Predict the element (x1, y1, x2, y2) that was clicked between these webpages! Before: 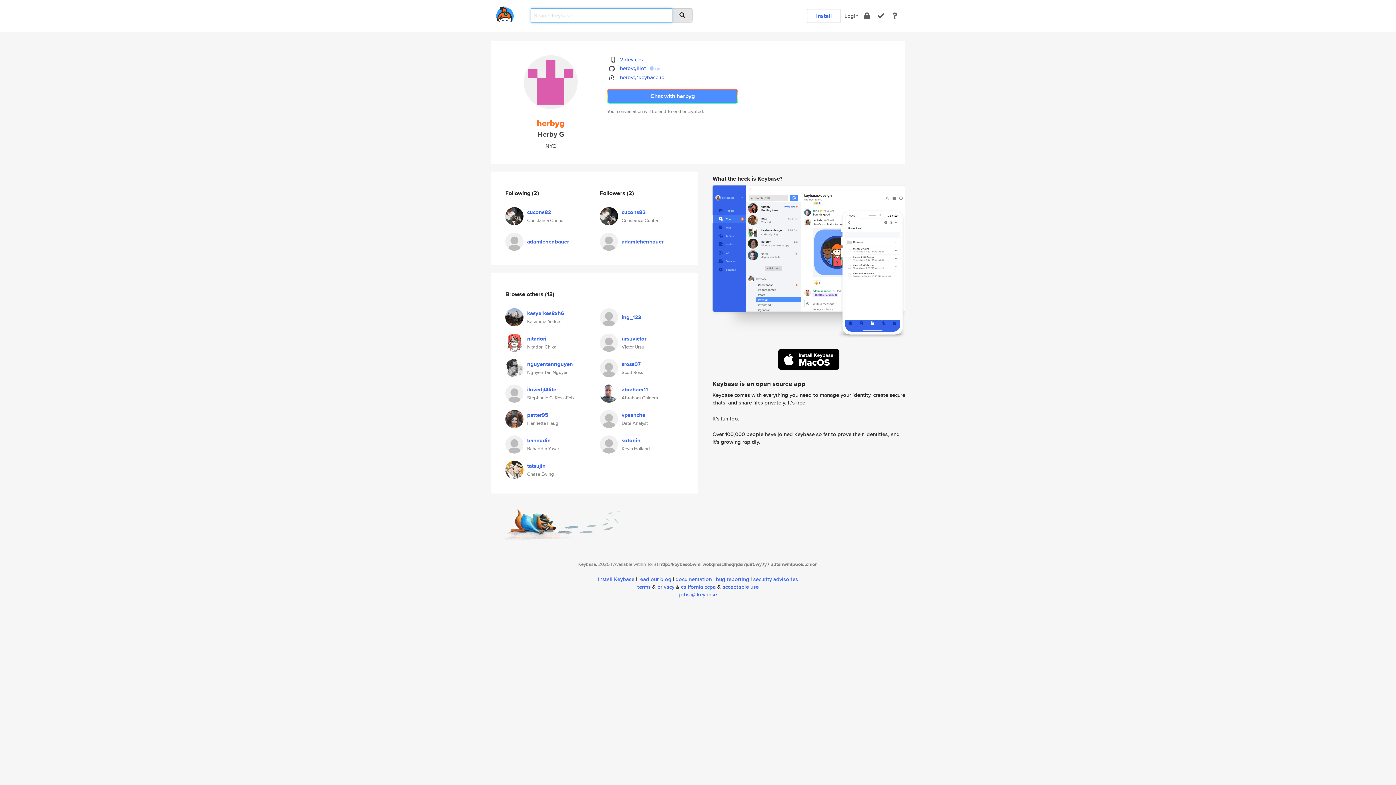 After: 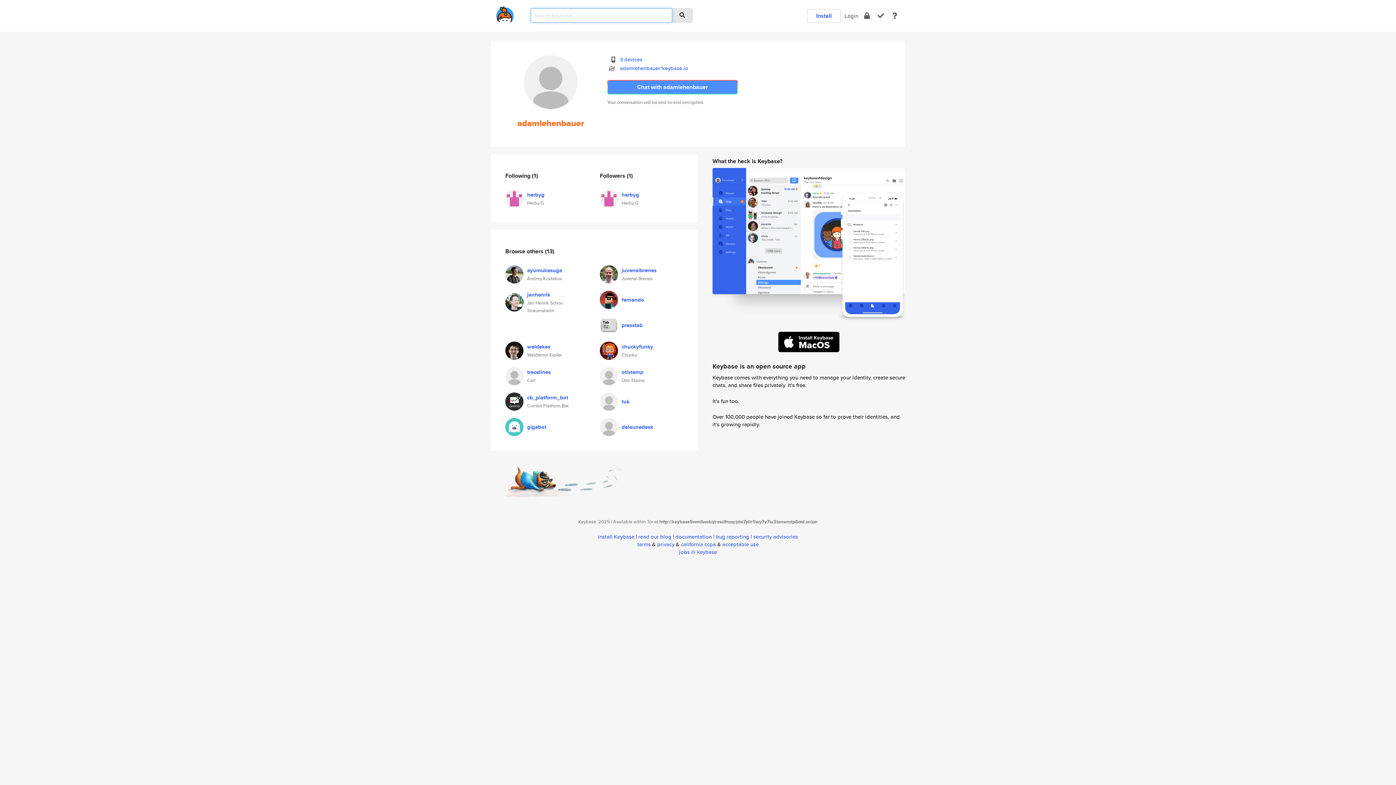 Action: bbox: (600, 236, 618, 244)